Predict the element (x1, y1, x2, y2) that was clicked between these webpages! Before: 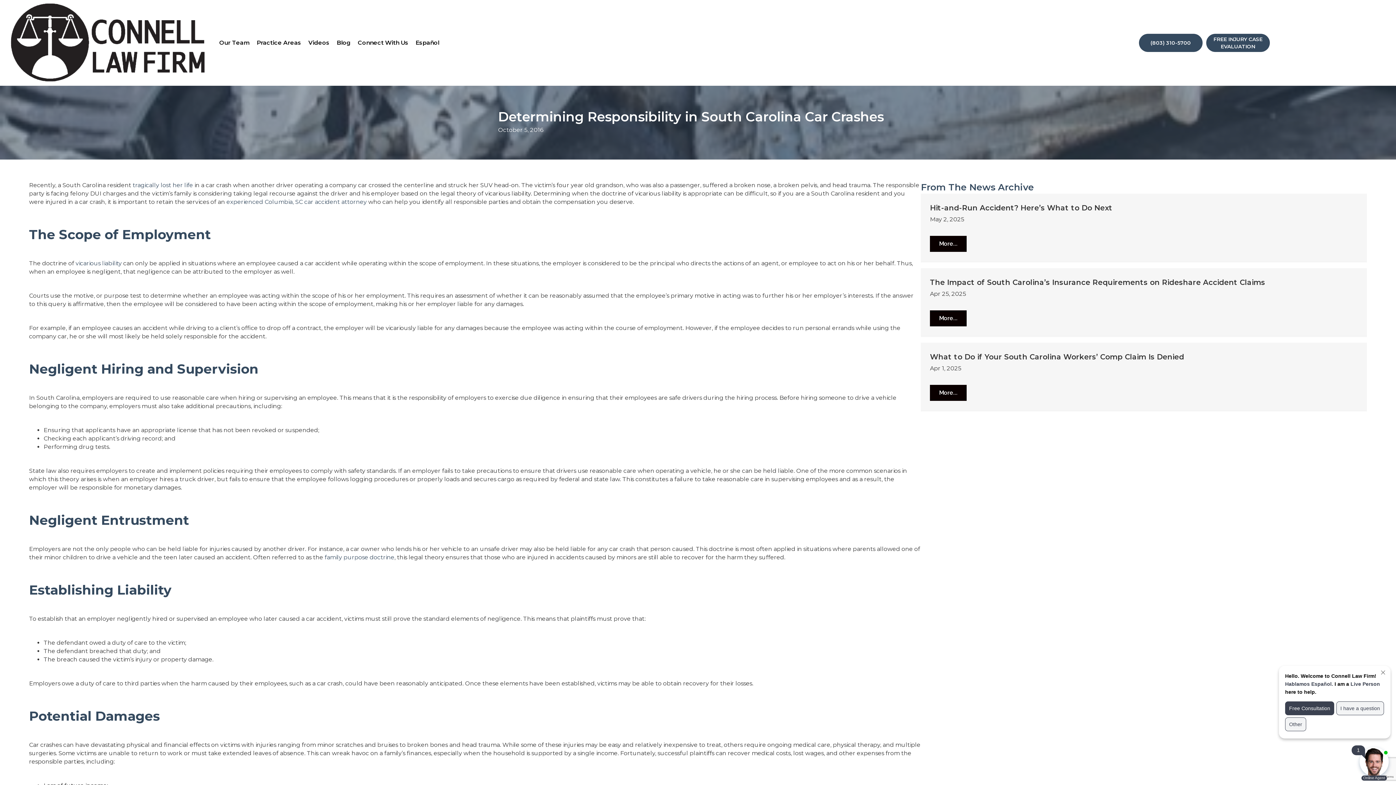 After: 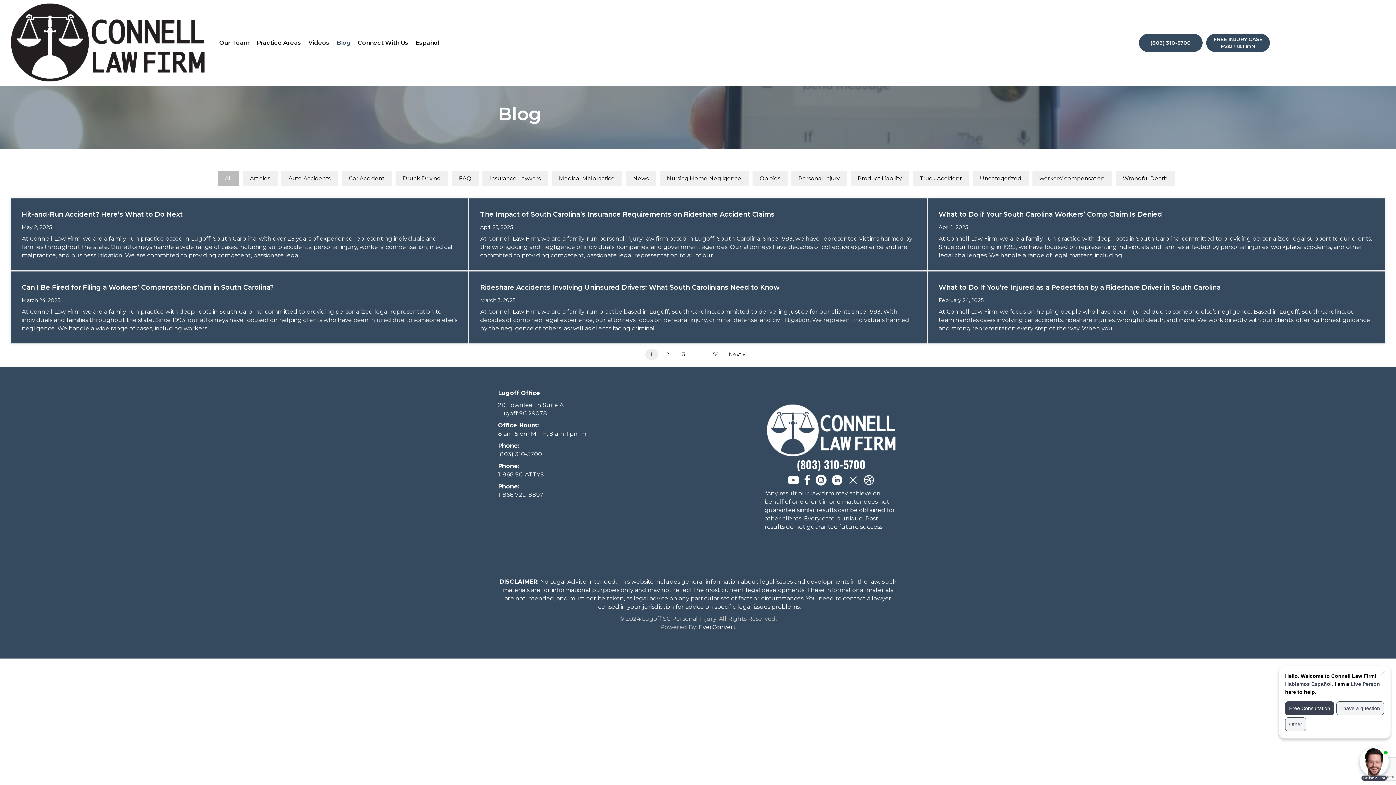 Action: bbox: (335, 38, 352, 47) label: Blog